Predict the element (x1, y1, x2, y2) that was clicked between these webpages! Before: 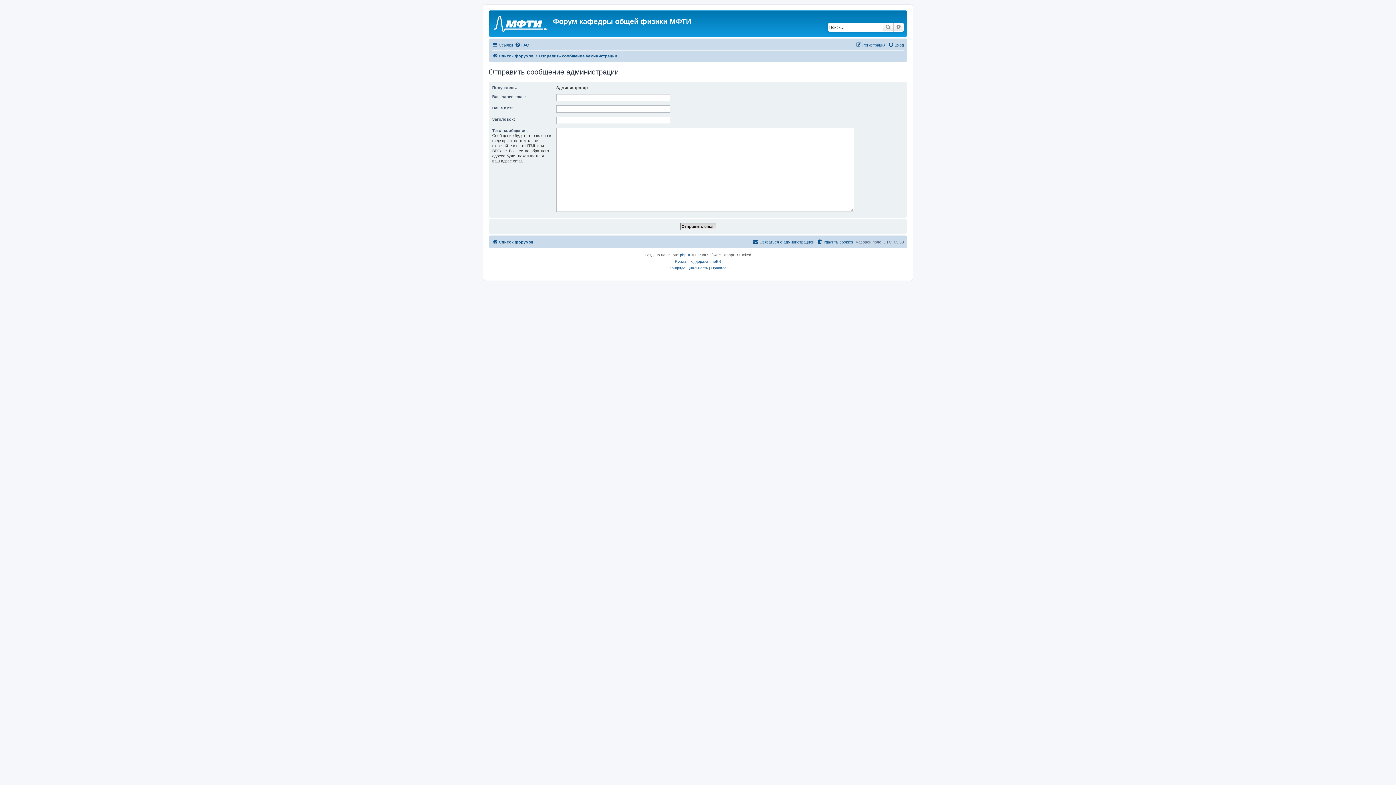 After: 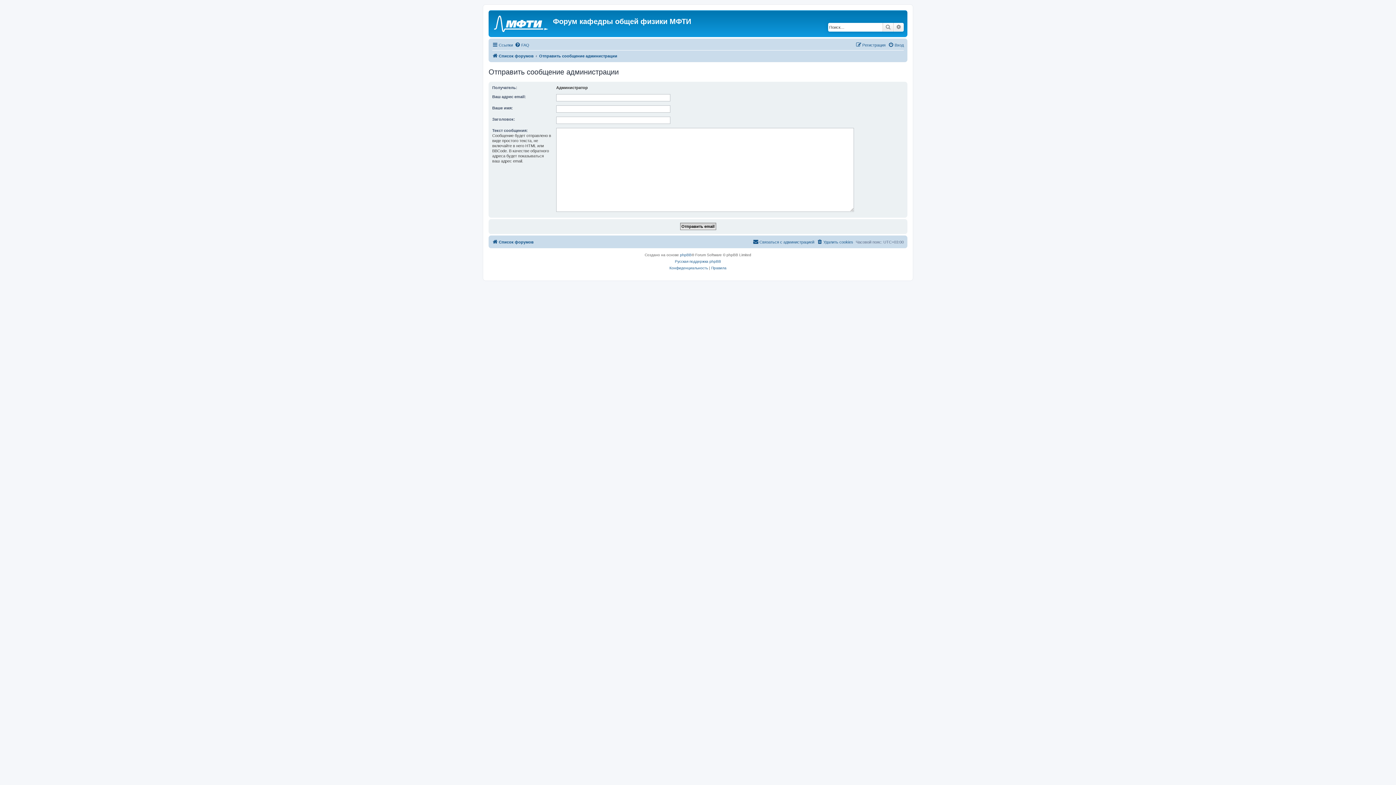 Action: bbox: (539, 51, 617, 60) label: Отправить сообщение администрации